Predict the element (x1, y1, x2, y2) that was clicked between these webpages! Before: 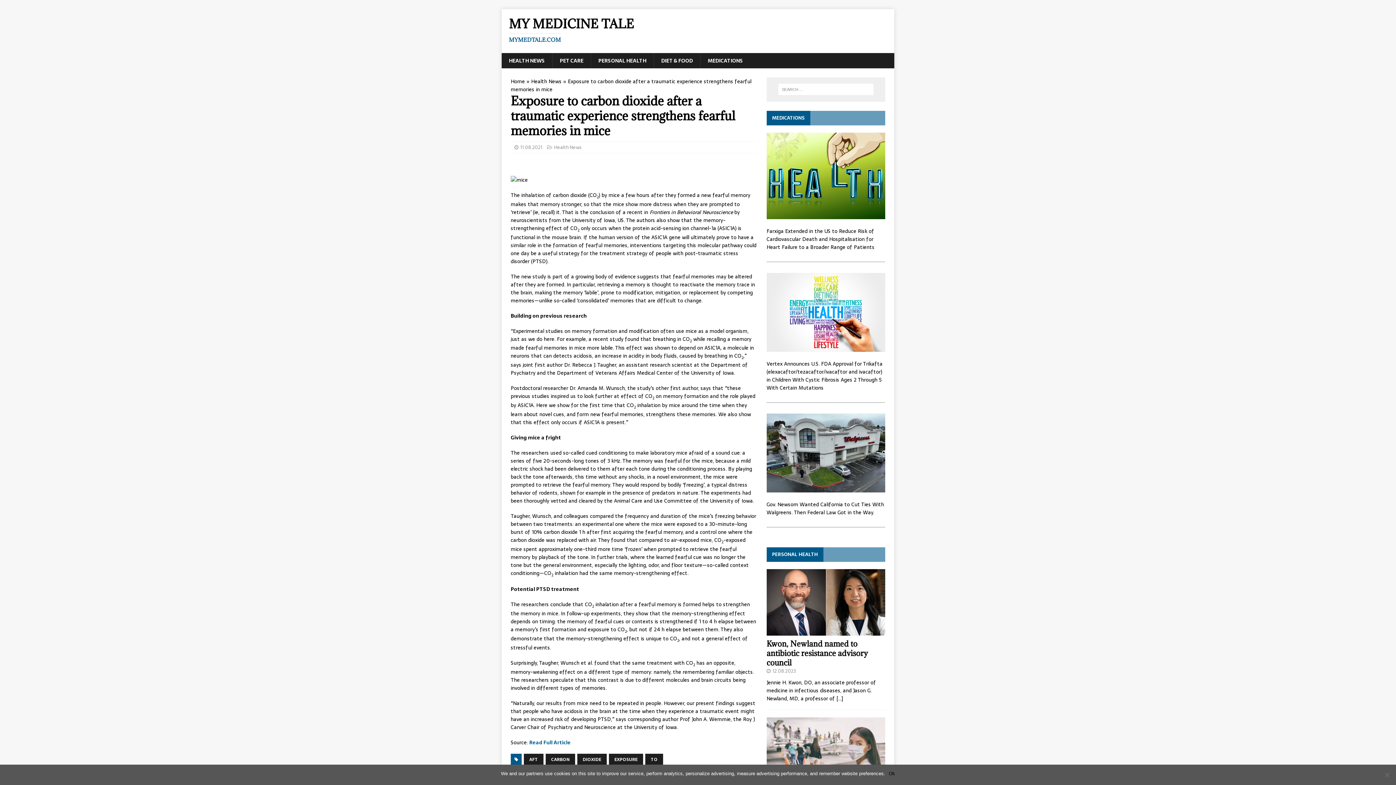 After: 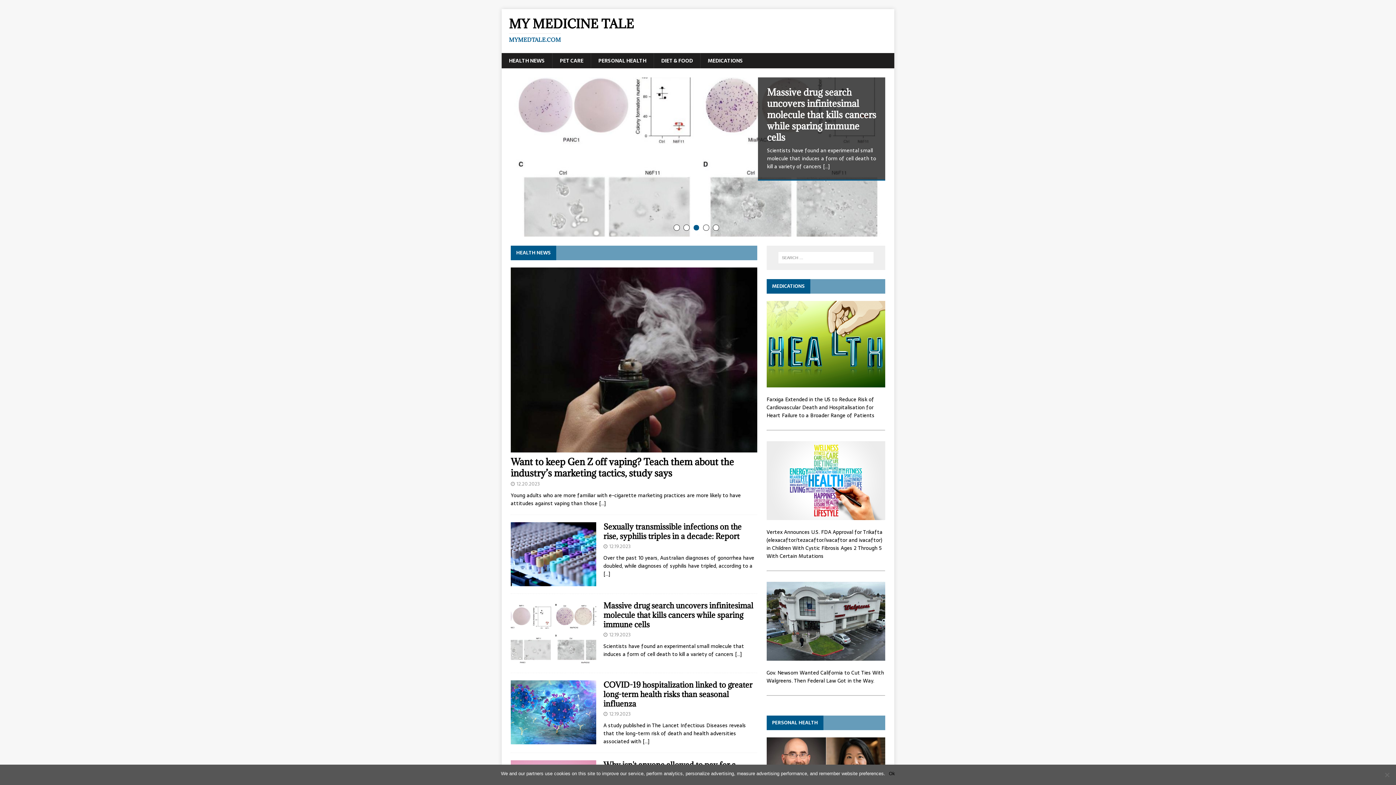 Action: bbox: (520, 143, 542, 151) label: 11.08.2021